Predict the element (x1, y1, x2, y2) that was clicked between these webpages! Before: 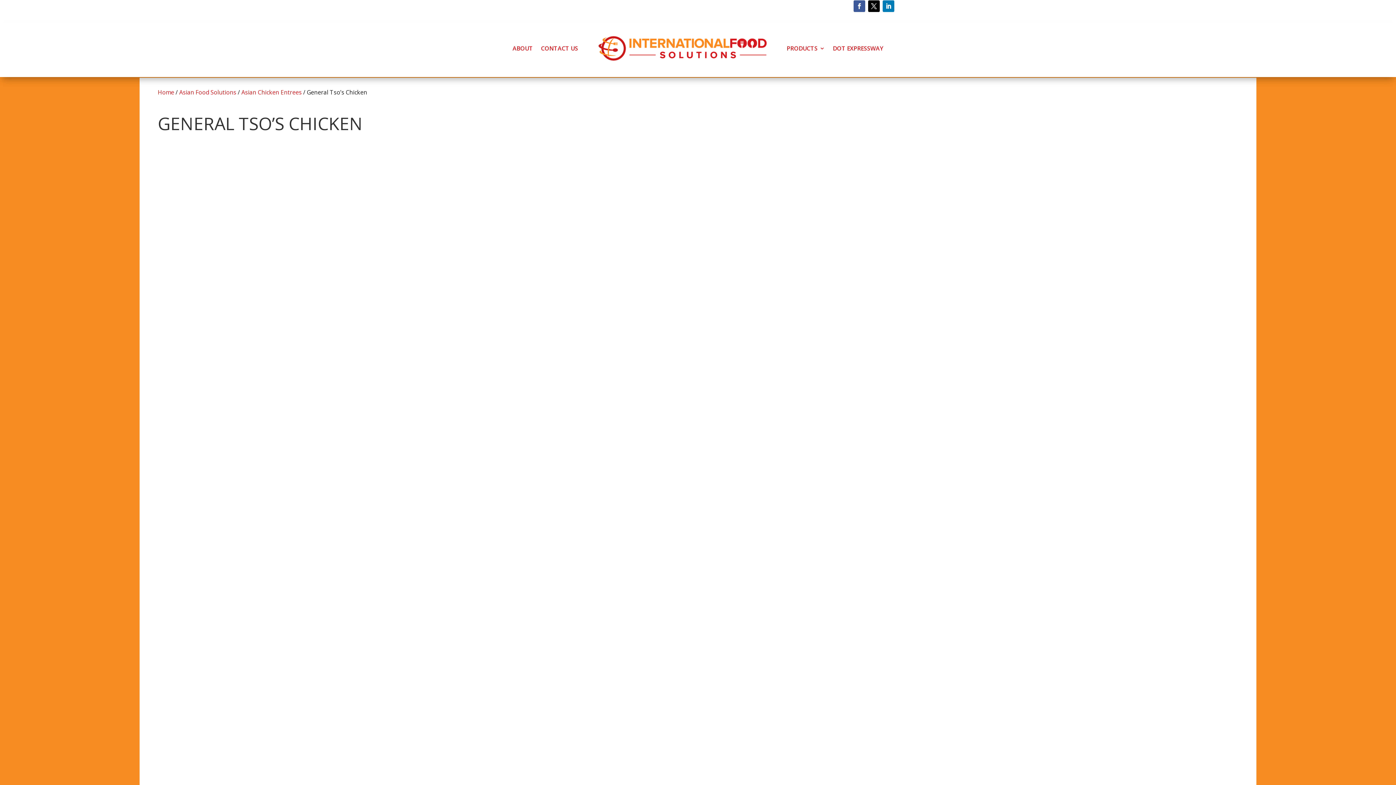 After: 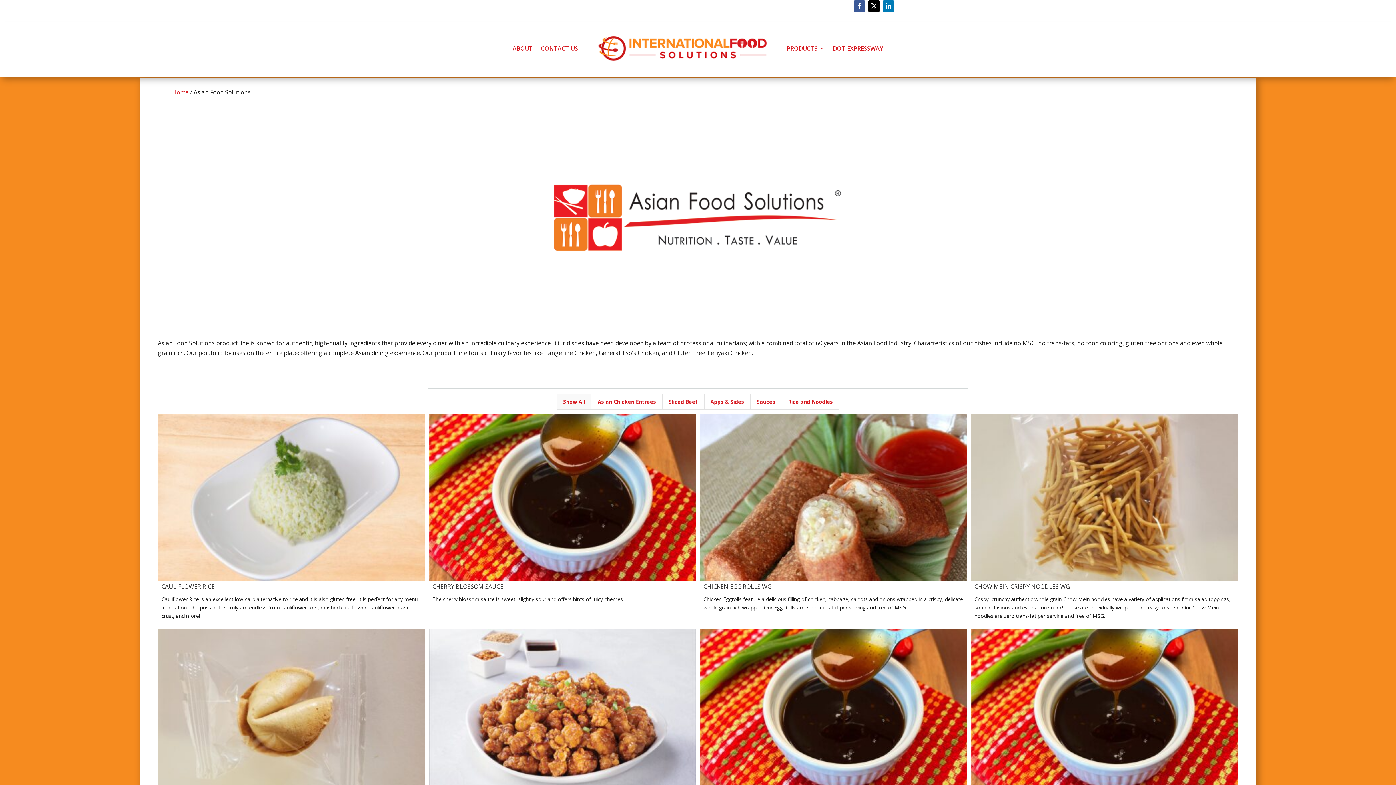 Action: bbox: (179, 88, 236, 96) label: Asian Food Solutions